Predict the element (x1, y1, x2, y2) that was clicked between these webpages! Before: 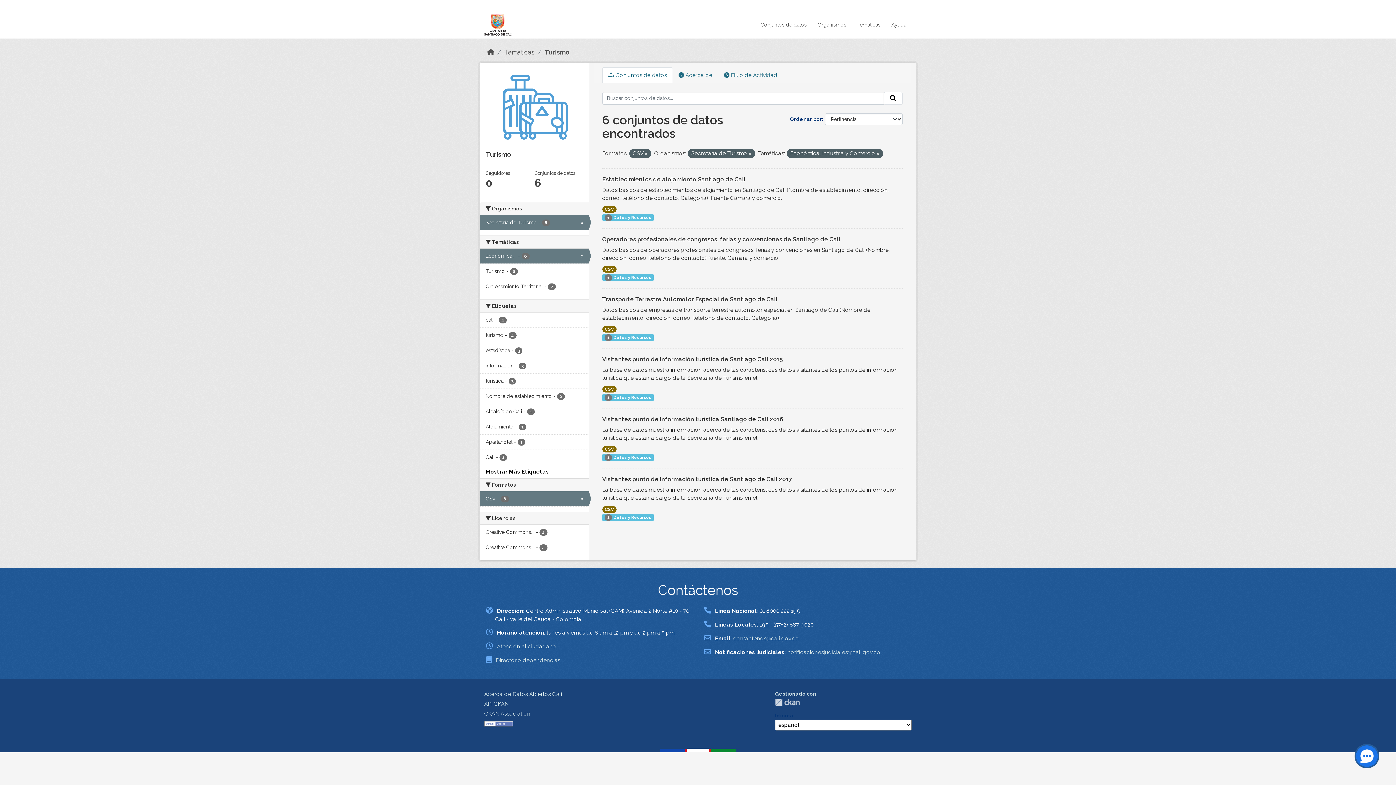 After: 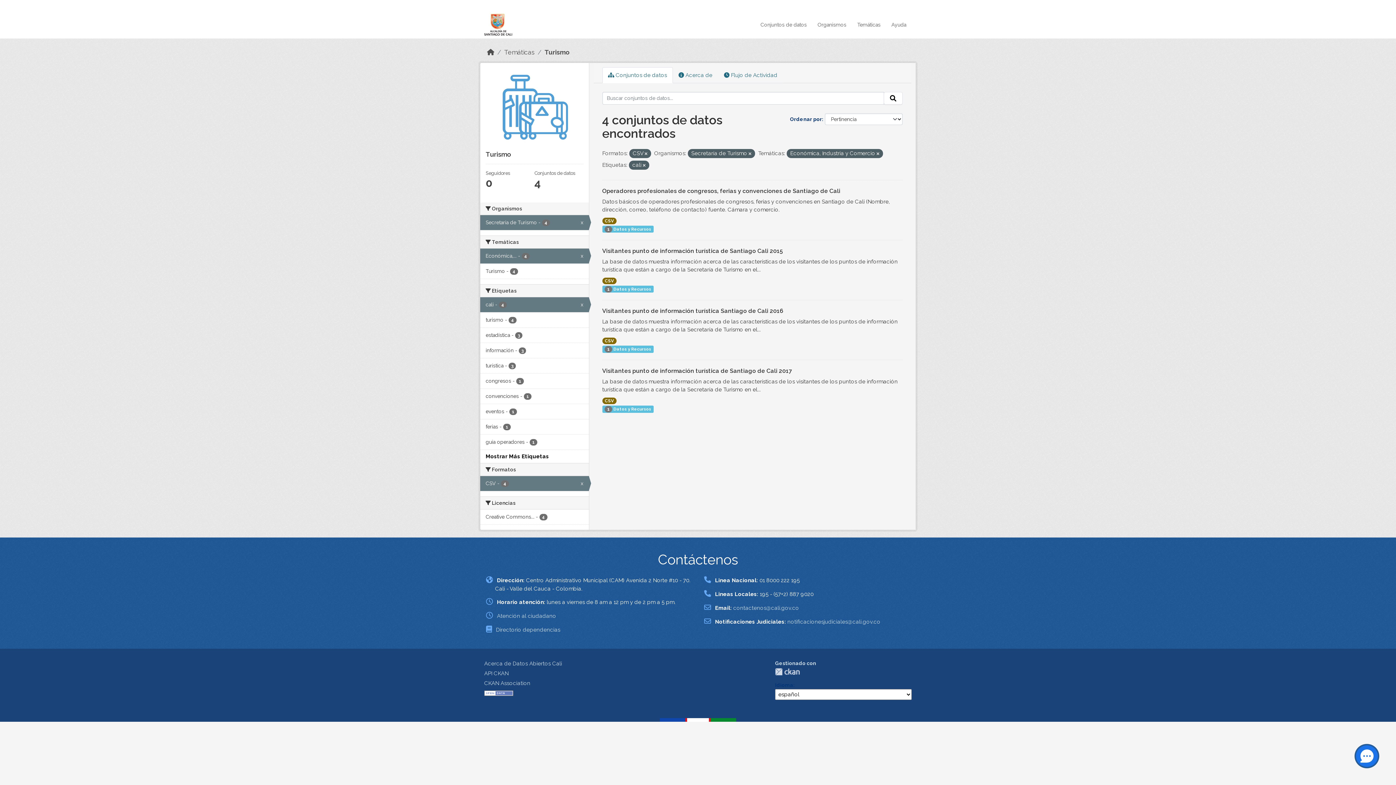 Action: label: cali - 4 bbox: (480, 312, 588, 327)